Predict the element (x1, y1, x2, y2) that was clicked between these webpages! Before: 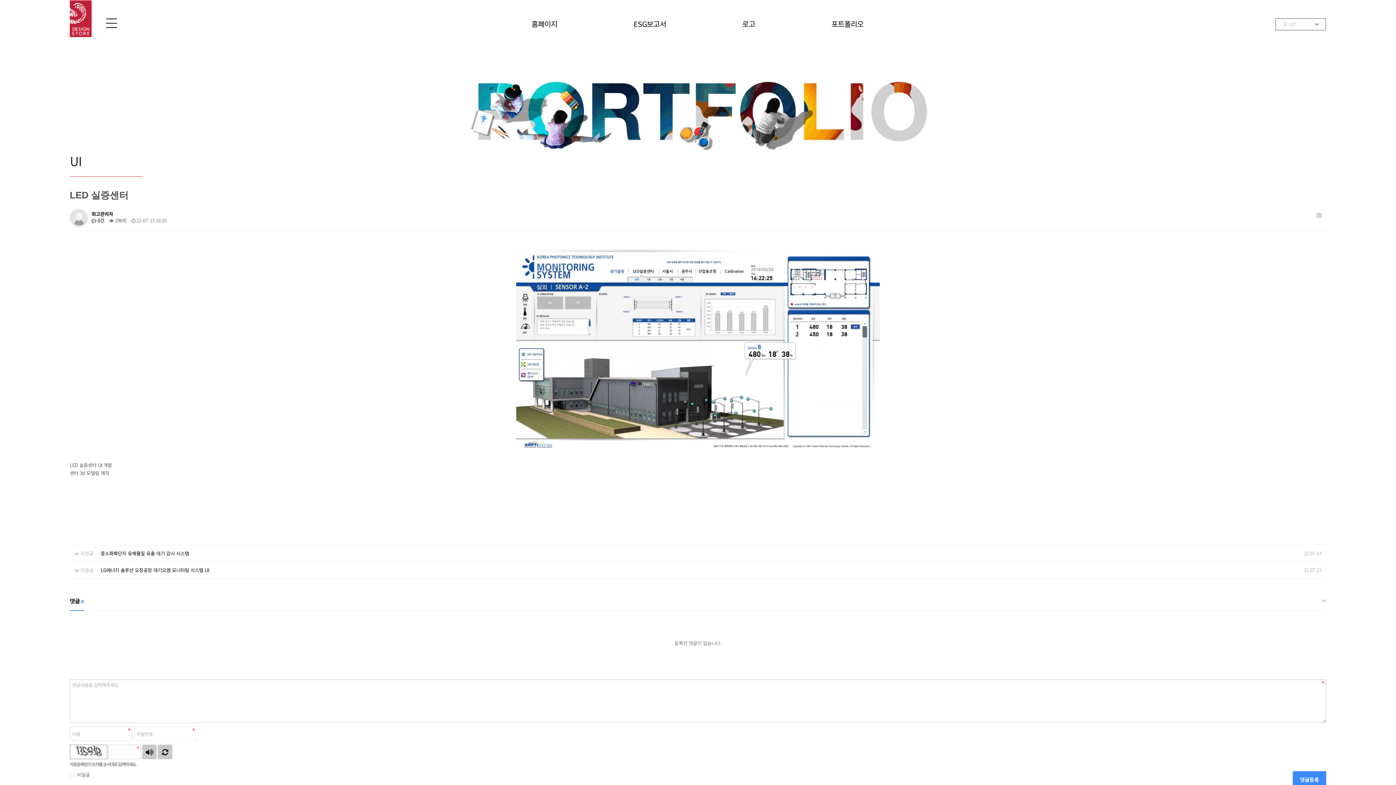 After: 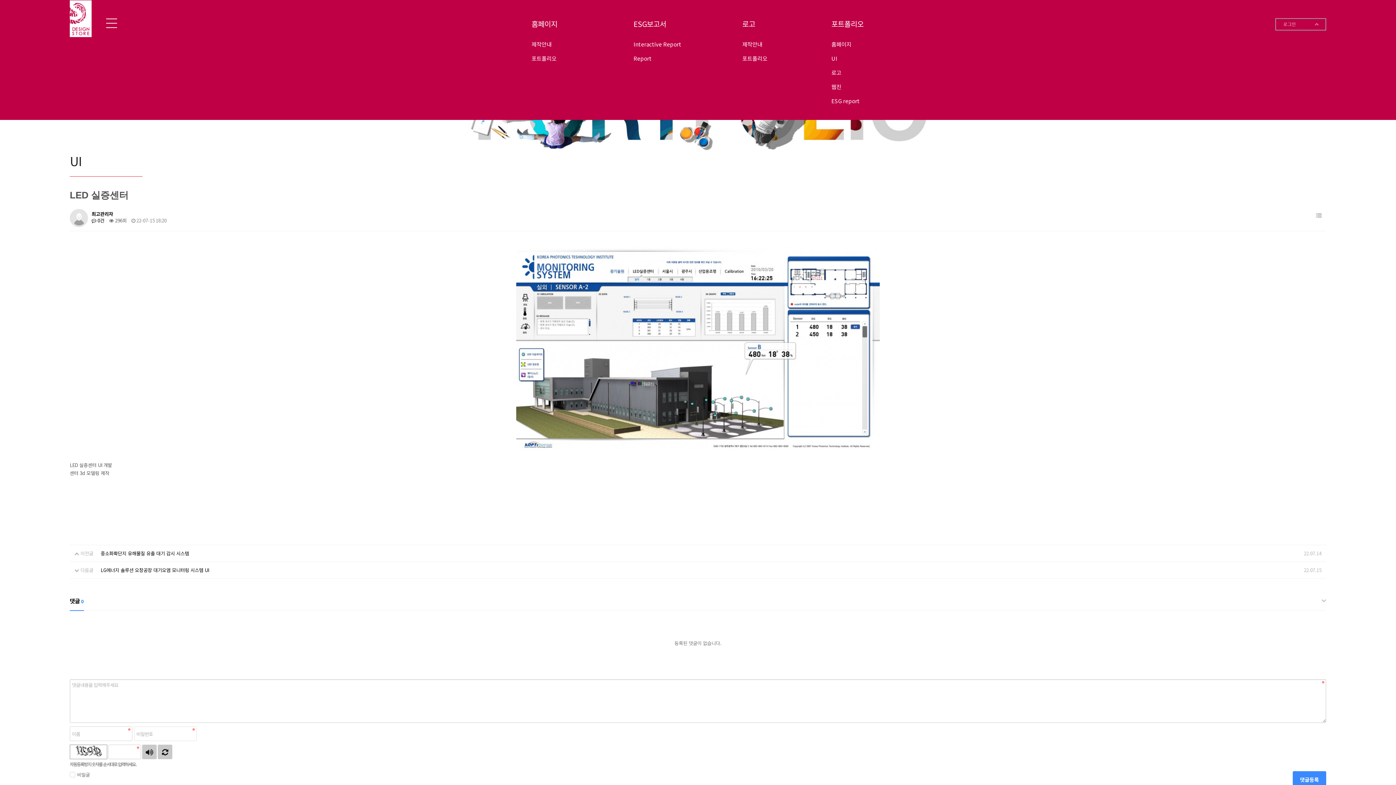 Action: bbox: (633, 18, 667, 29) label: ESG보고서